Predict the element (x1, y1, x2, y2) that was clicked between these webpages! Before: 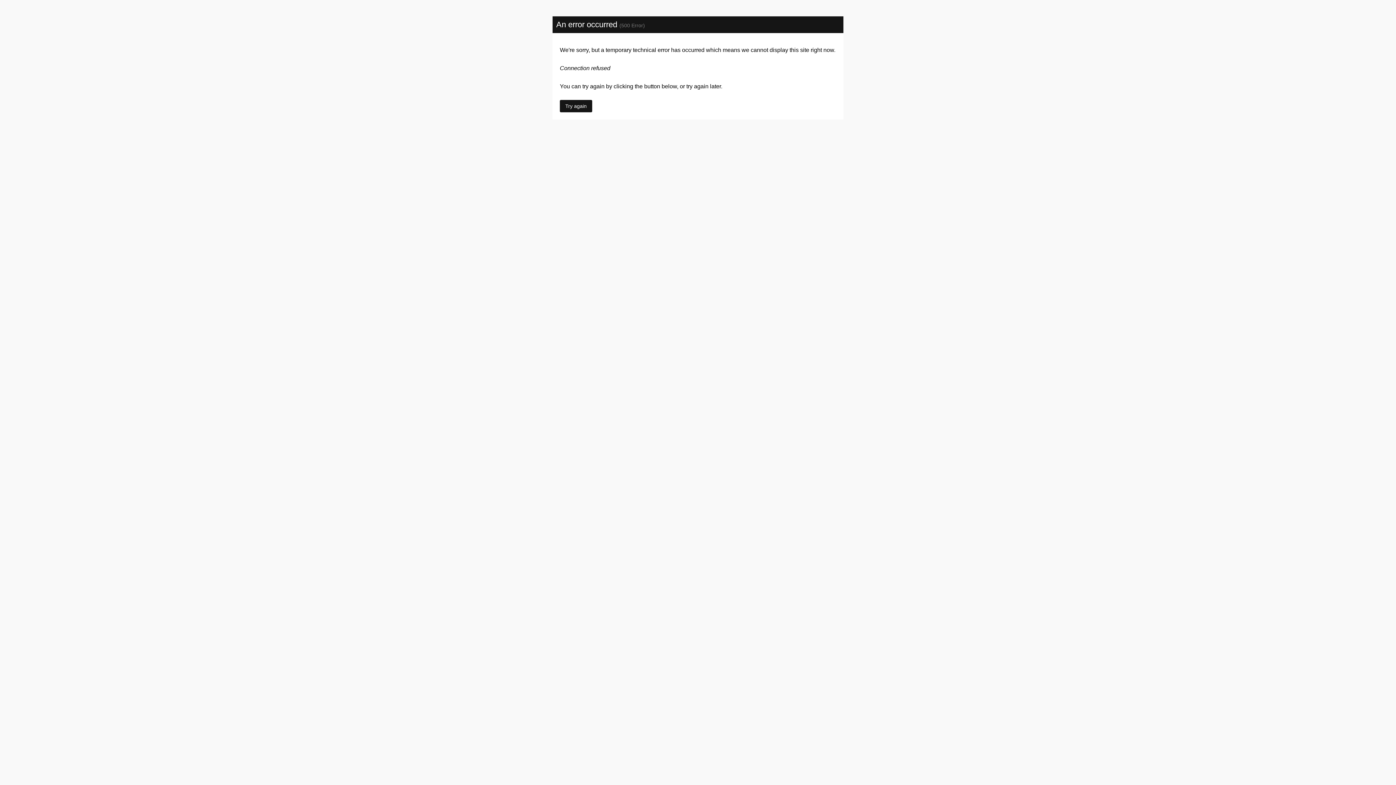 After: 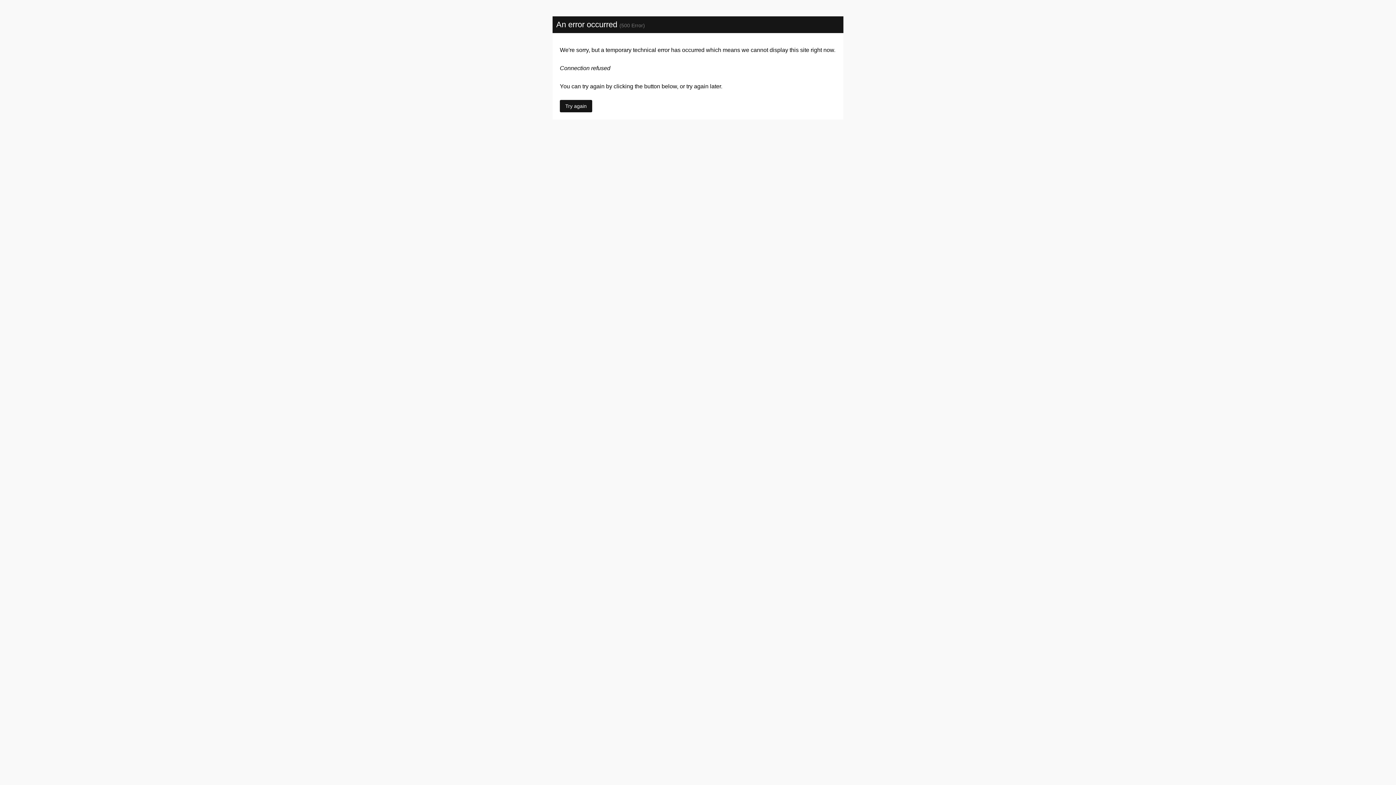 Action: bbox: (560, 100, 592, 112) label: Try again